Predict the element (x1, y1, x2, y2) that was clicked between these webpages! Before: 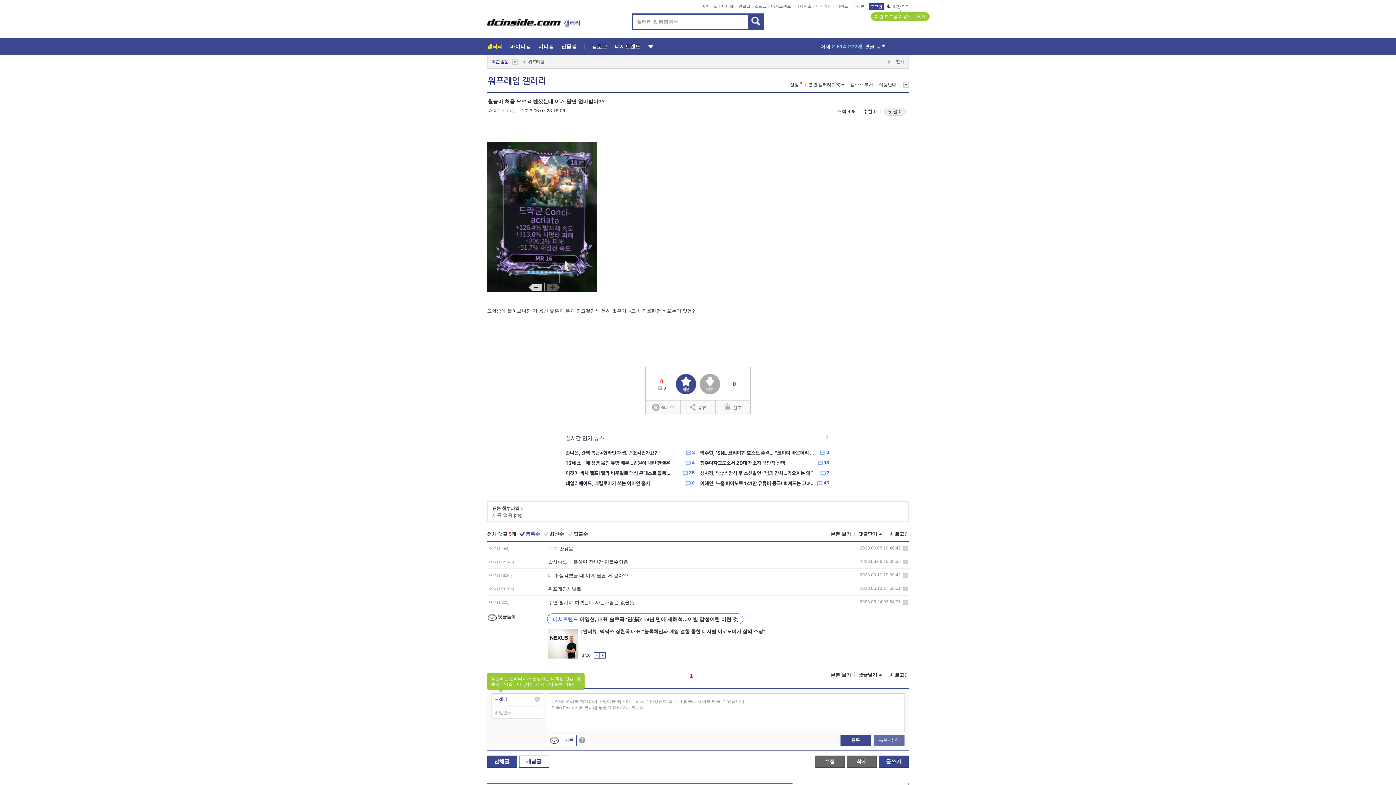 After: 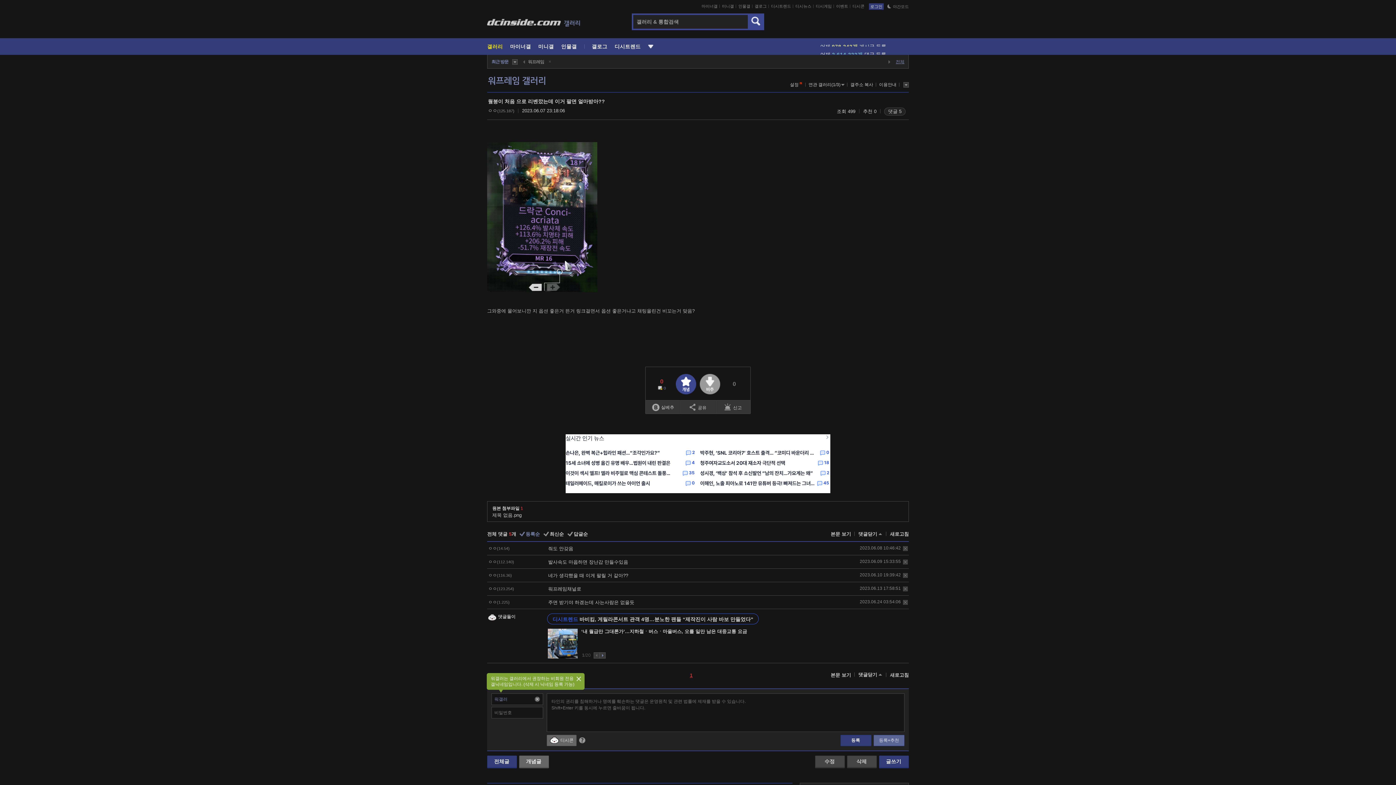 Action: bbox: (887, 4, 909, 8) label: 야간모드